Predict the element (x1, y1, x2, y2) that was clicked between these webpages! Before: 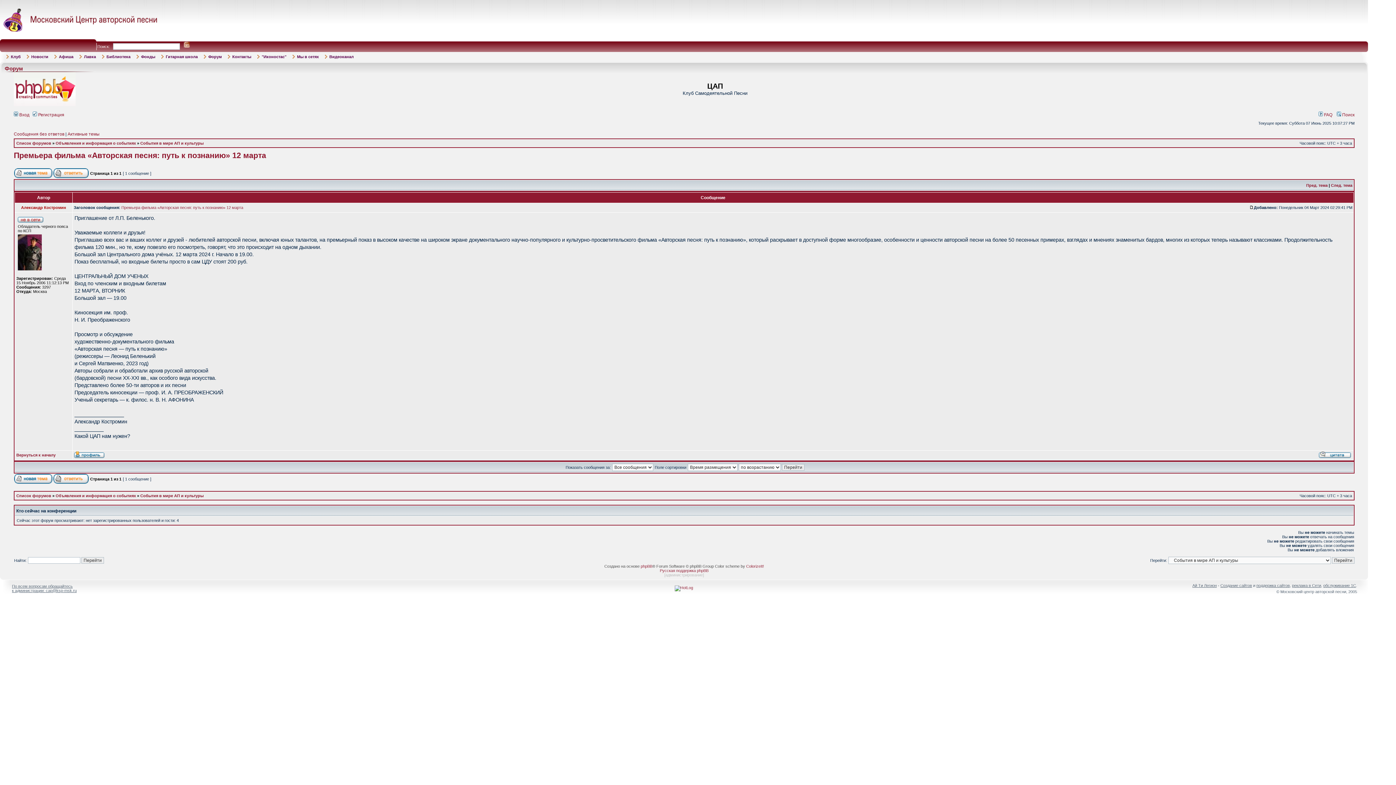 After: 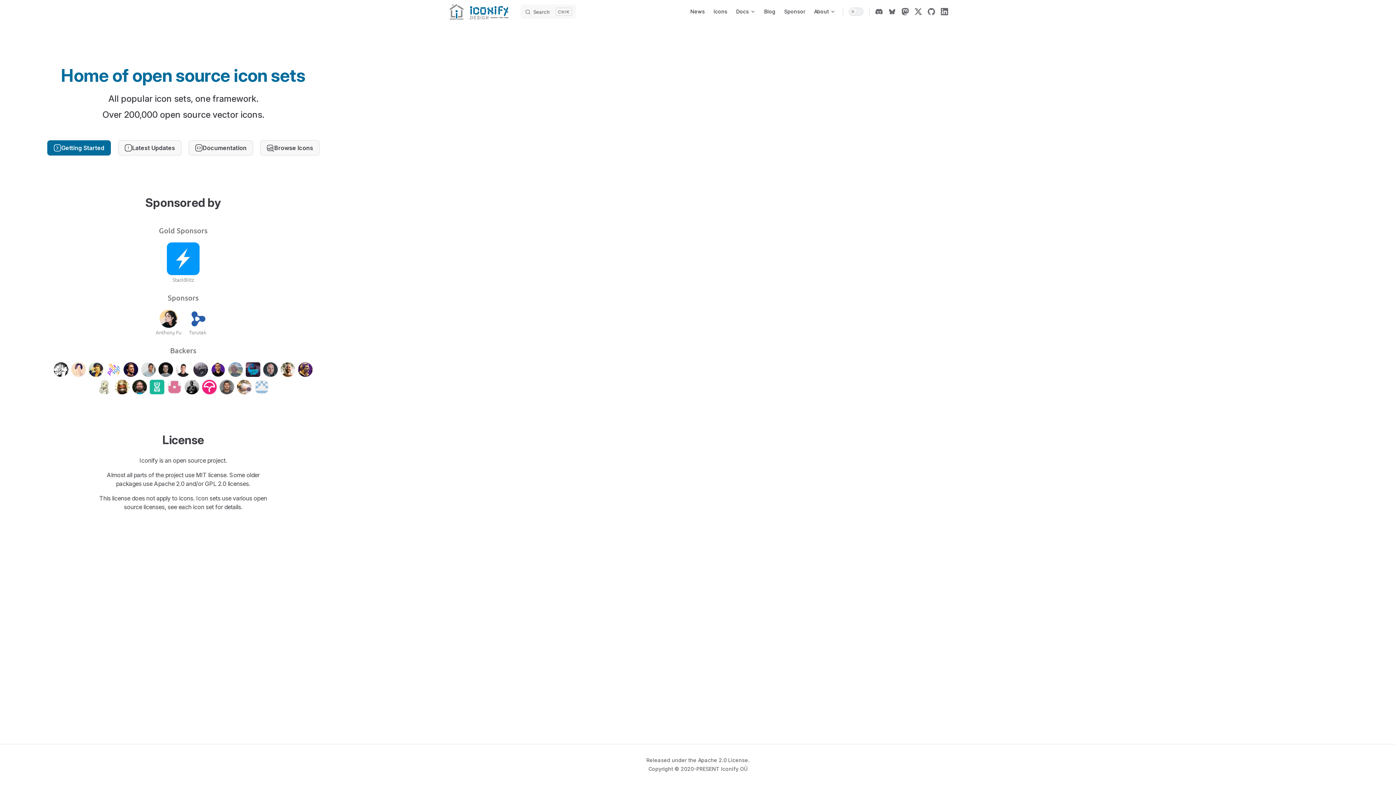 Action: bbox: (746, 564, 764, 568) label: ColorizeIt!